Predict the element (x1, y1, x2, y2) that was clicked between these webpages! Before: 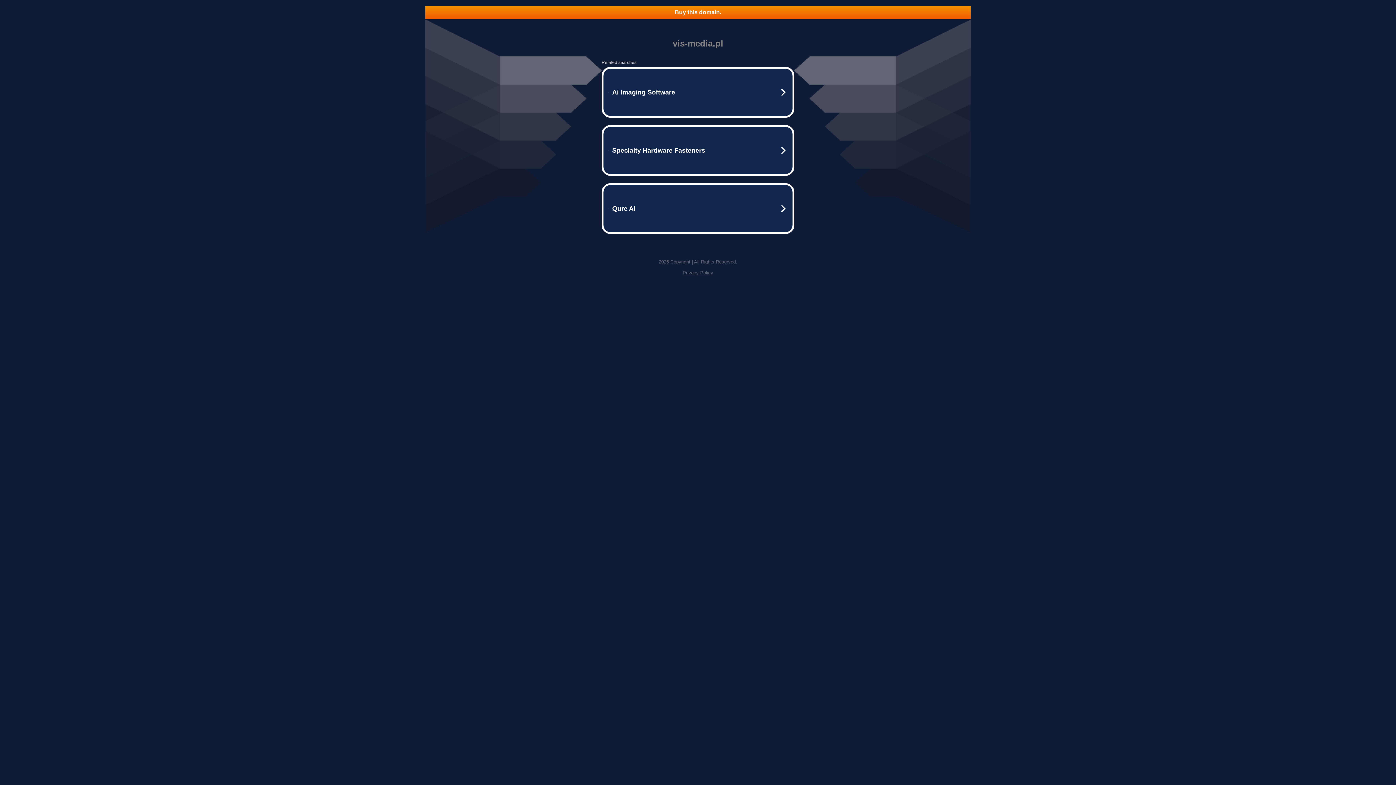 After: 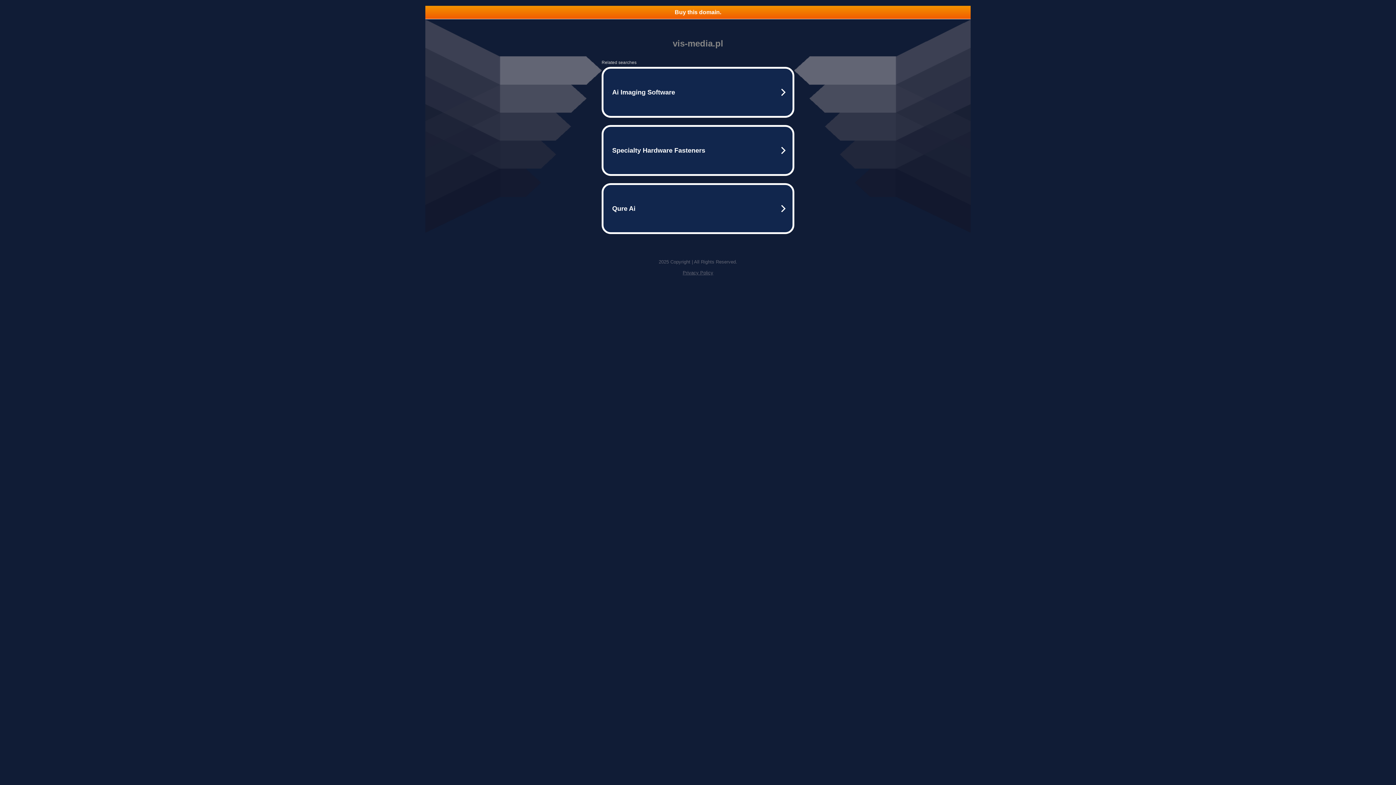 Action: bbox: (682, 270, 713, 275) label: Privacy Policy